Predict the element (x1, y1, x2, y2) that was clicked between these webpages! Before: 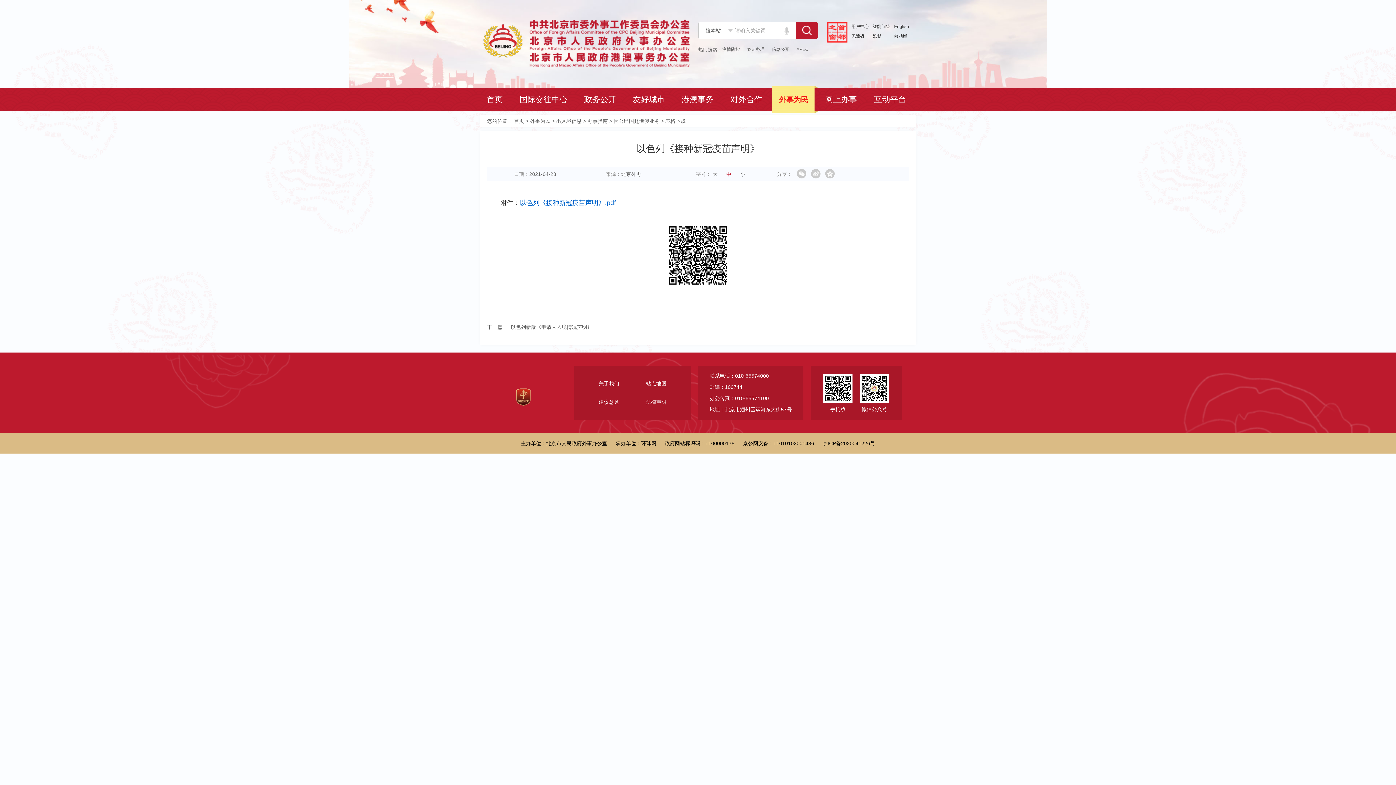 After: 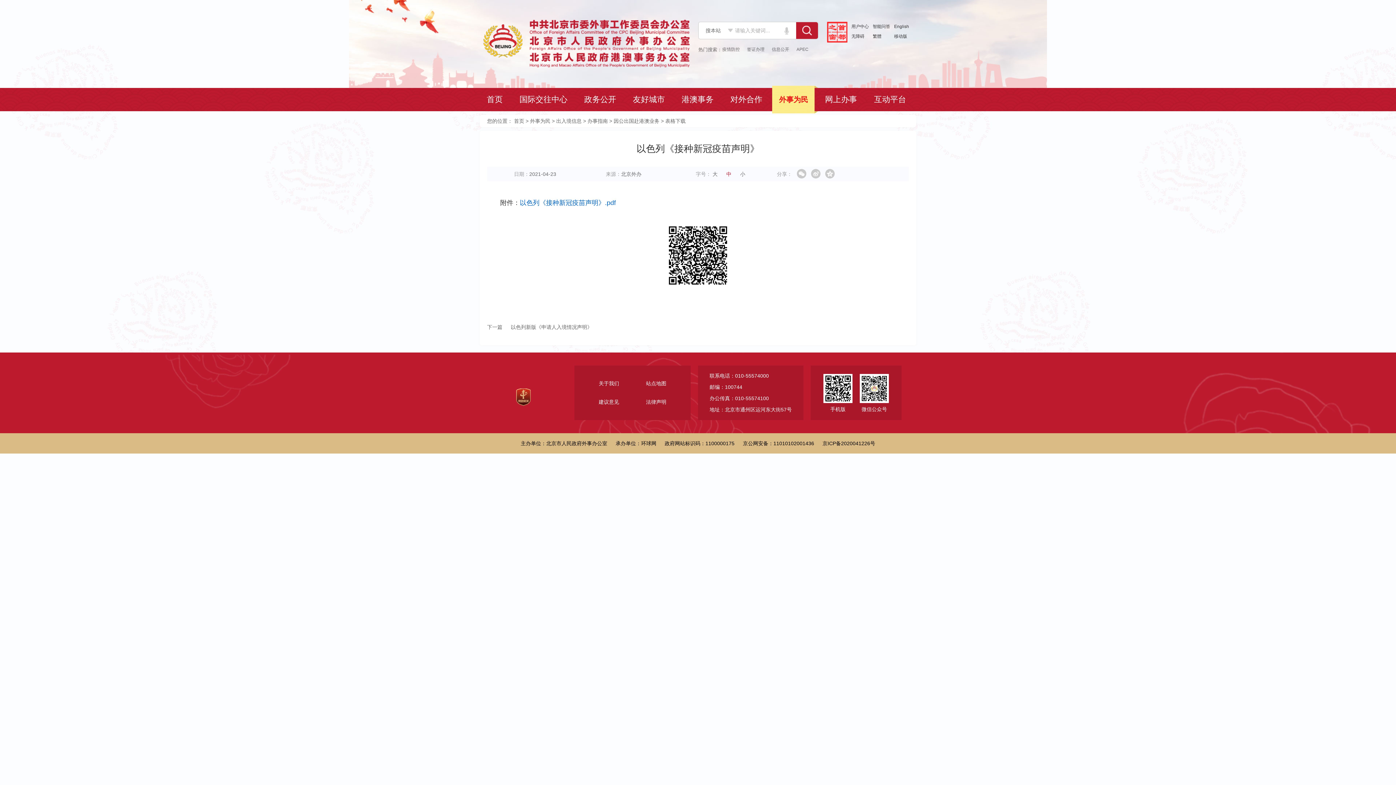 Action: label: 疫情防控 bbox: (722, 46, 740, 52)